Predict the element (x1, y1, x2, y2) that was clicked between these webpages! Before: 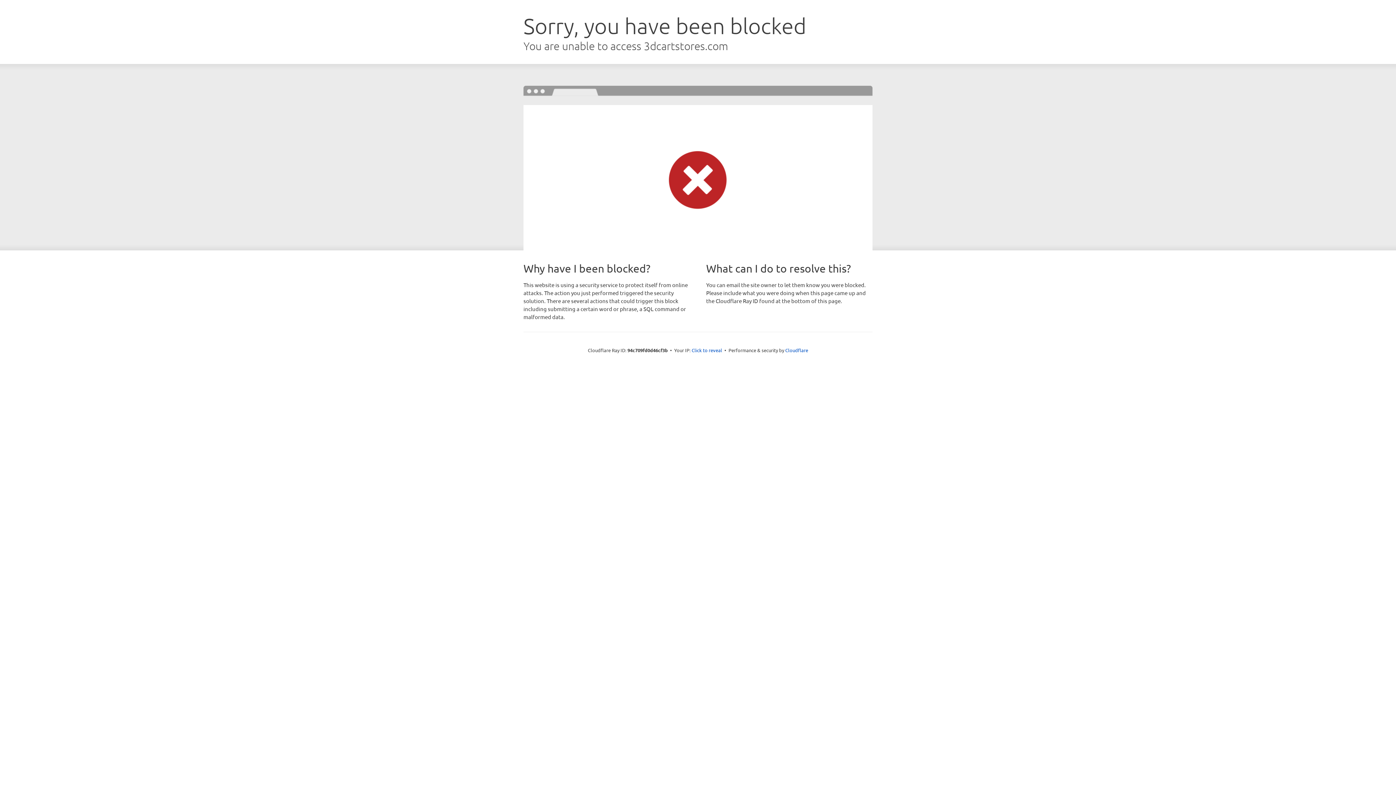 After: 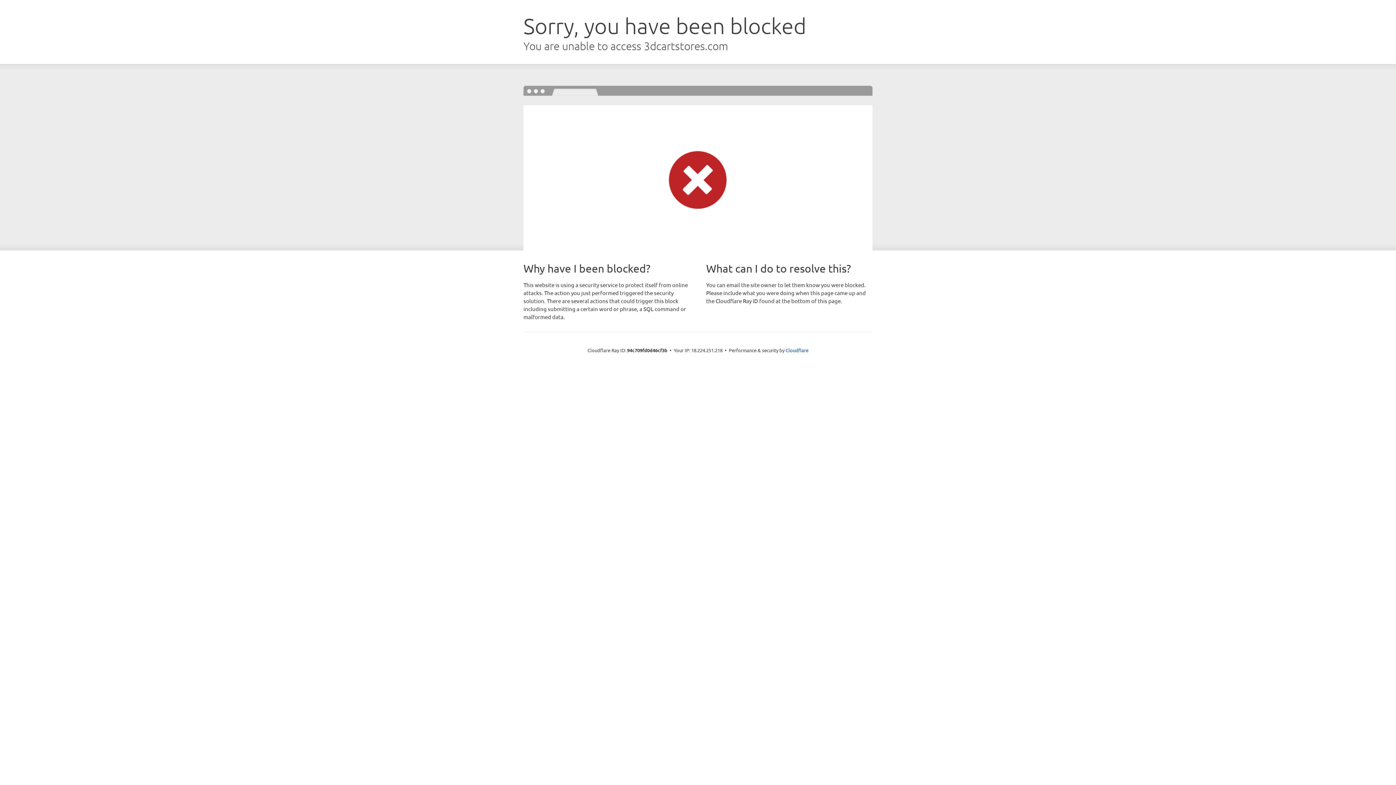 Action: label: Click to reveal bbox: (691, 346, 722, 353)